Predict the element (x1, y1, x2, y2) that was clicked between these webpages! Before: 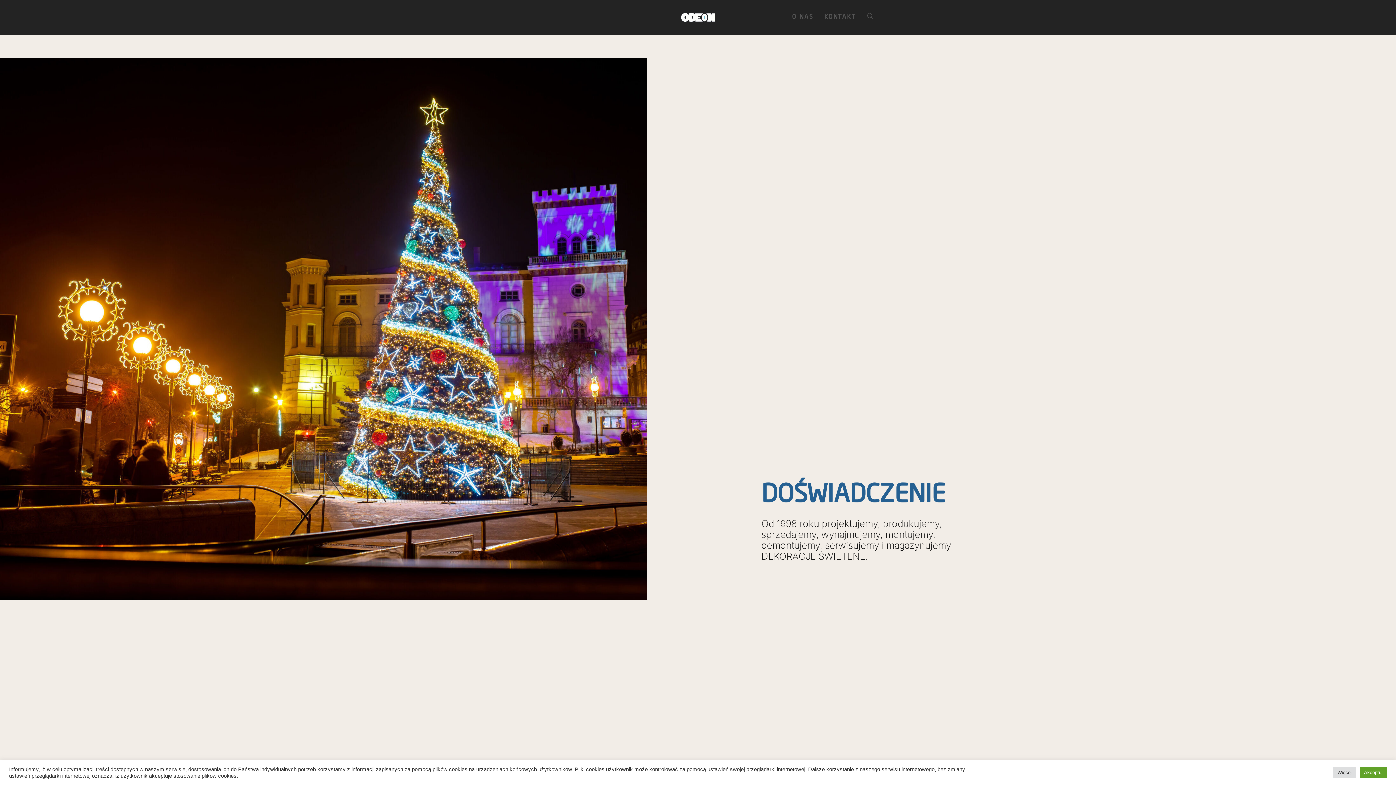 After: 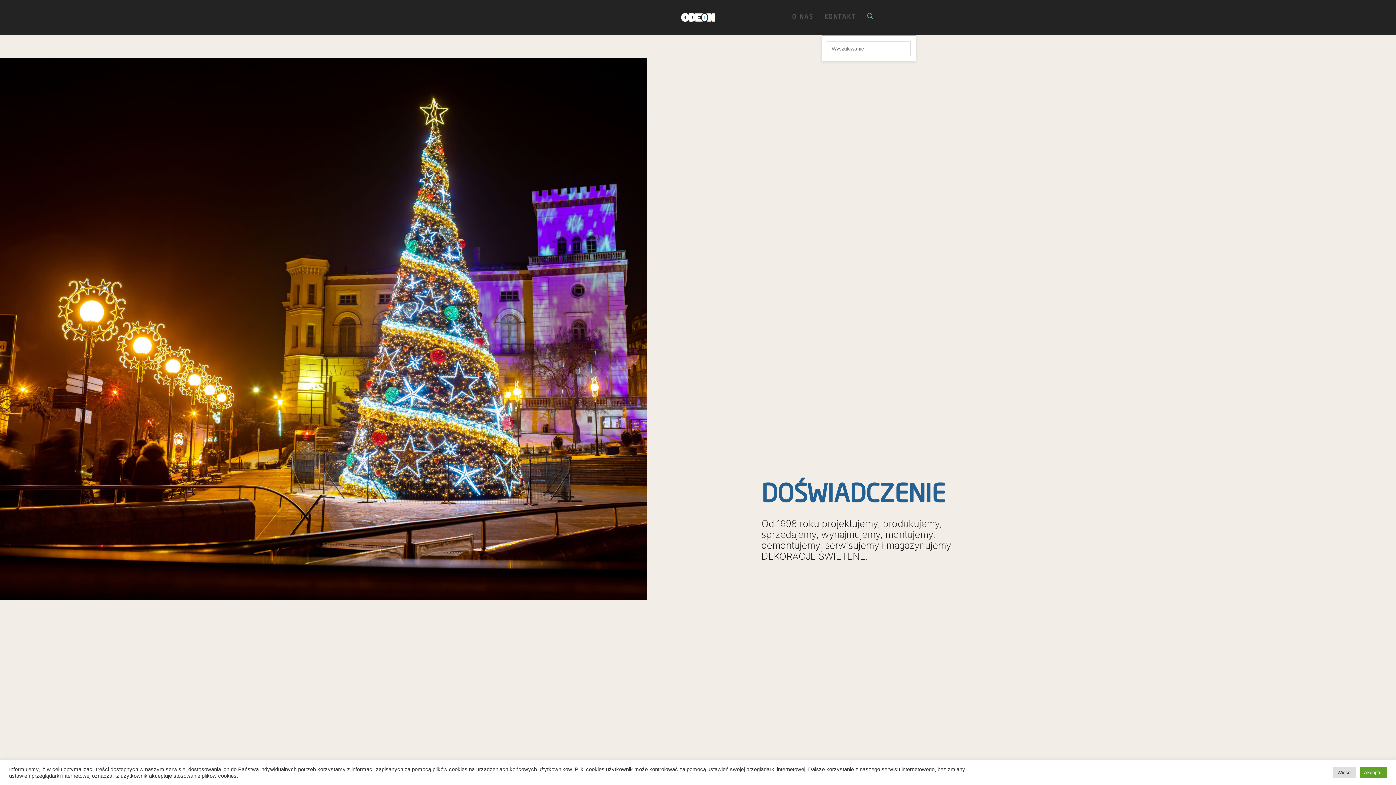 Action: label: TOGGLE WEBSITE SEARCH bbox: (862, 0, 880, 34)